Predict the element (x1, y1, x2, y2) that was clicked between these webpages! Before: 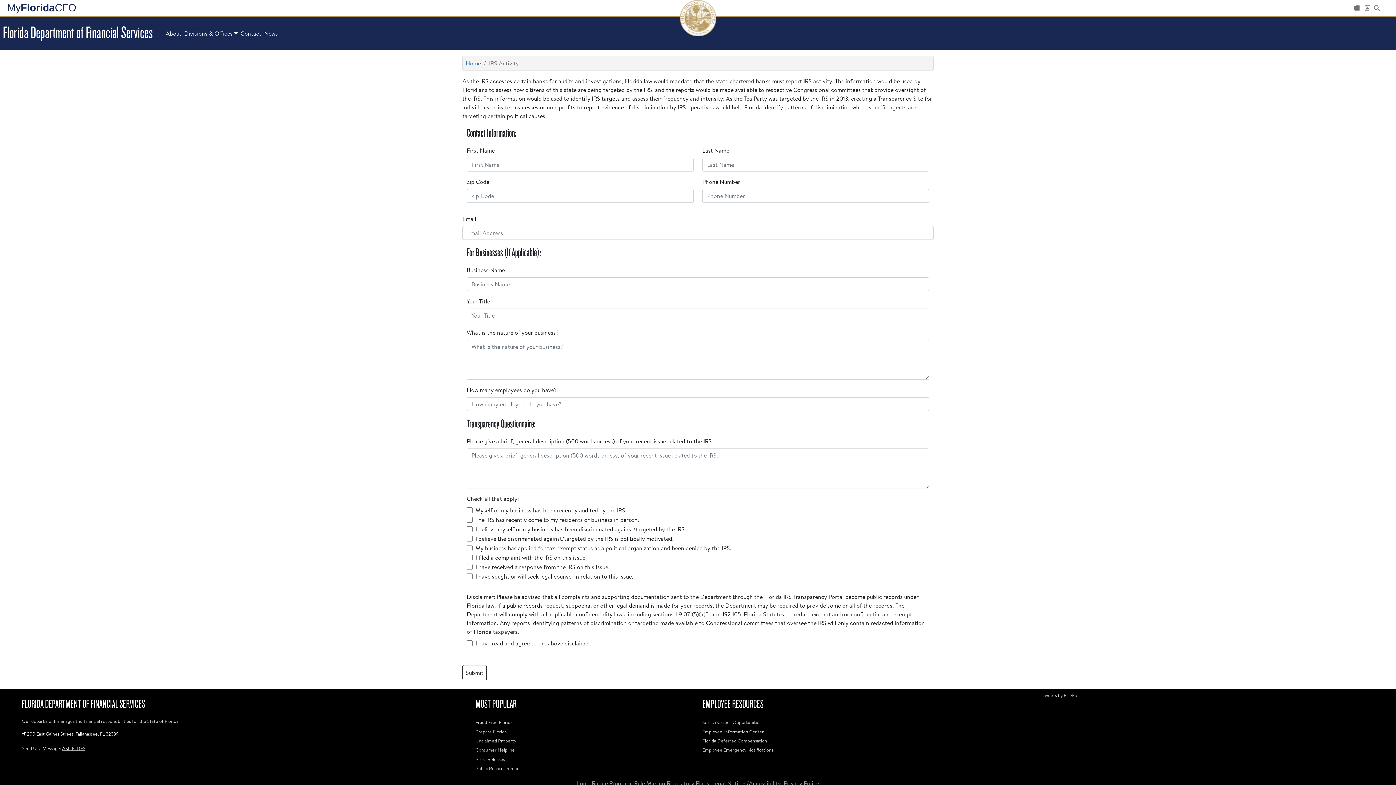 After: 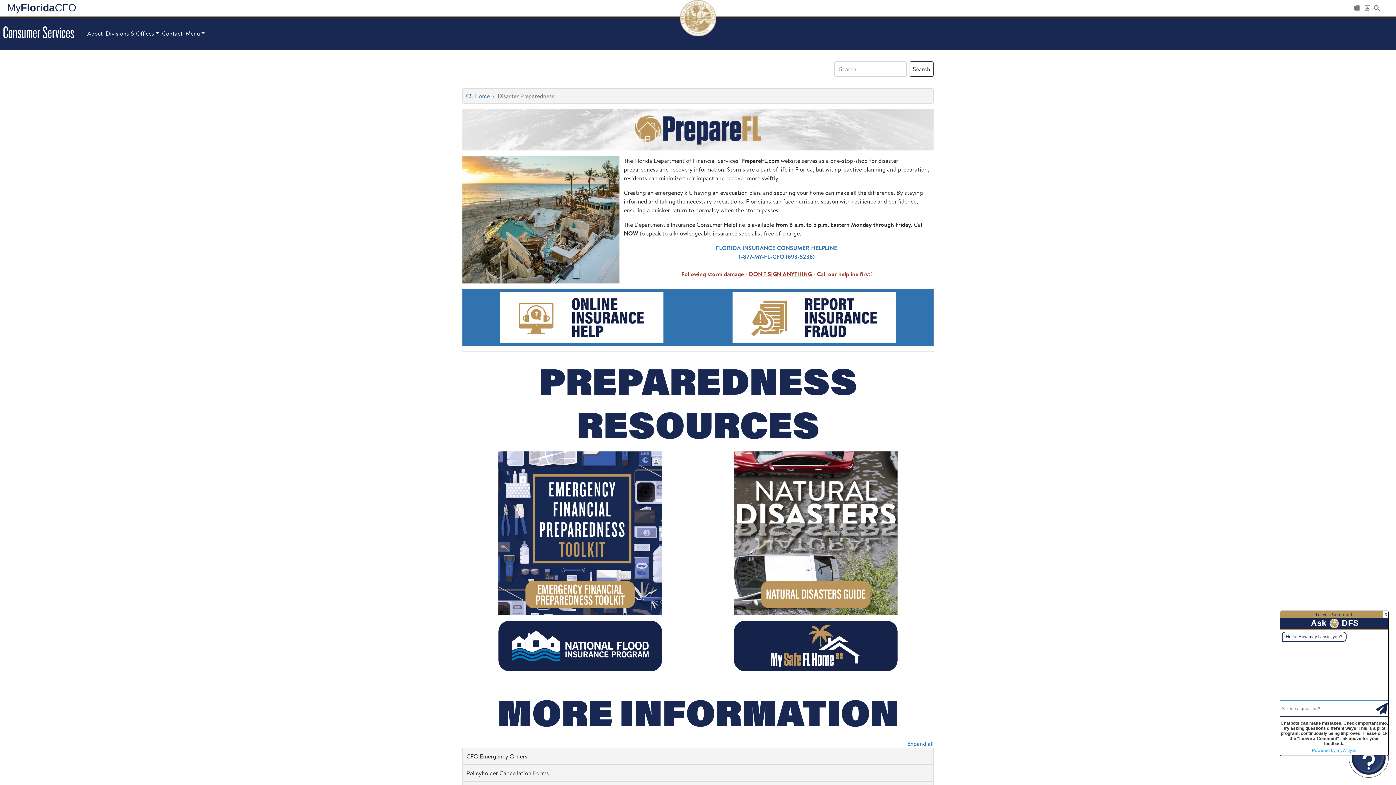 Action: label: Prepare Florida bbox: (475, 728, 506, 735)